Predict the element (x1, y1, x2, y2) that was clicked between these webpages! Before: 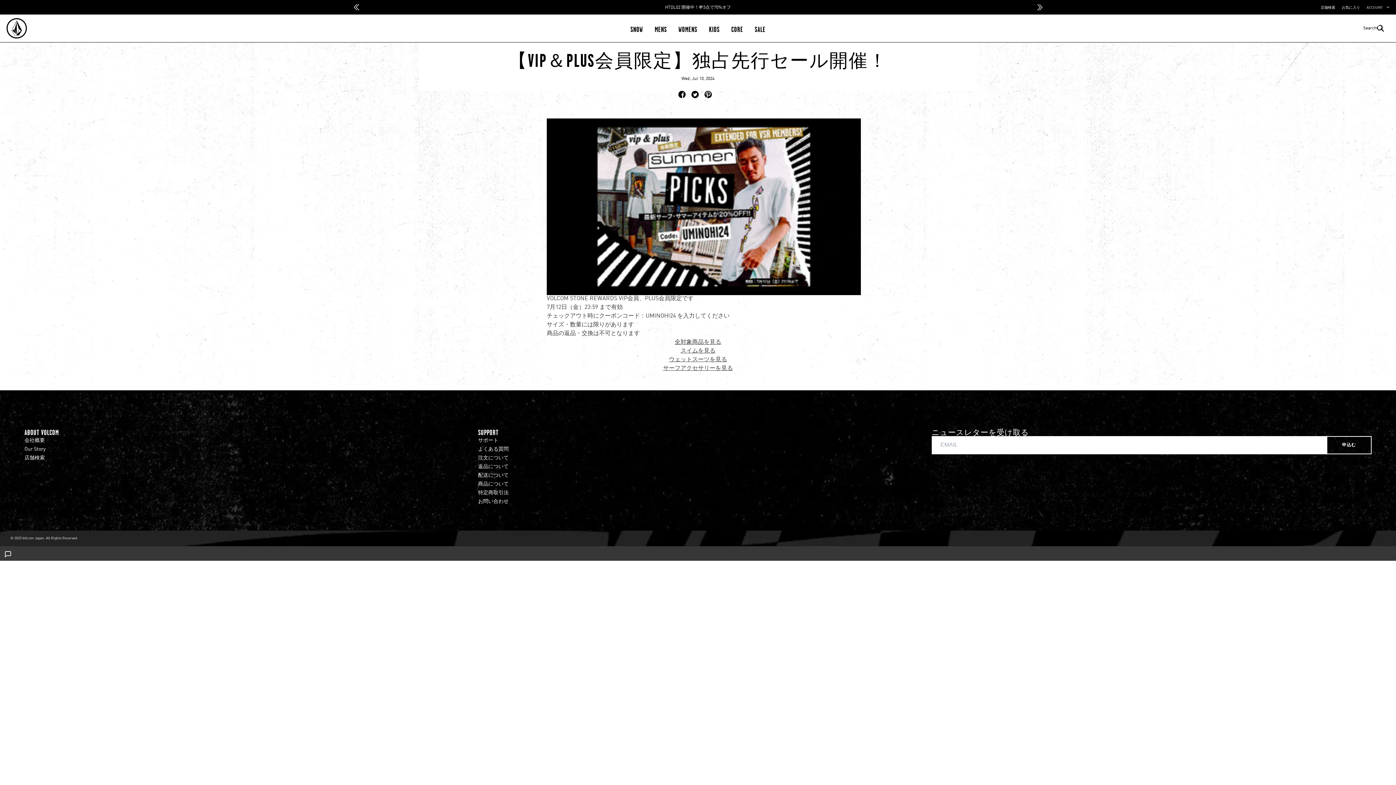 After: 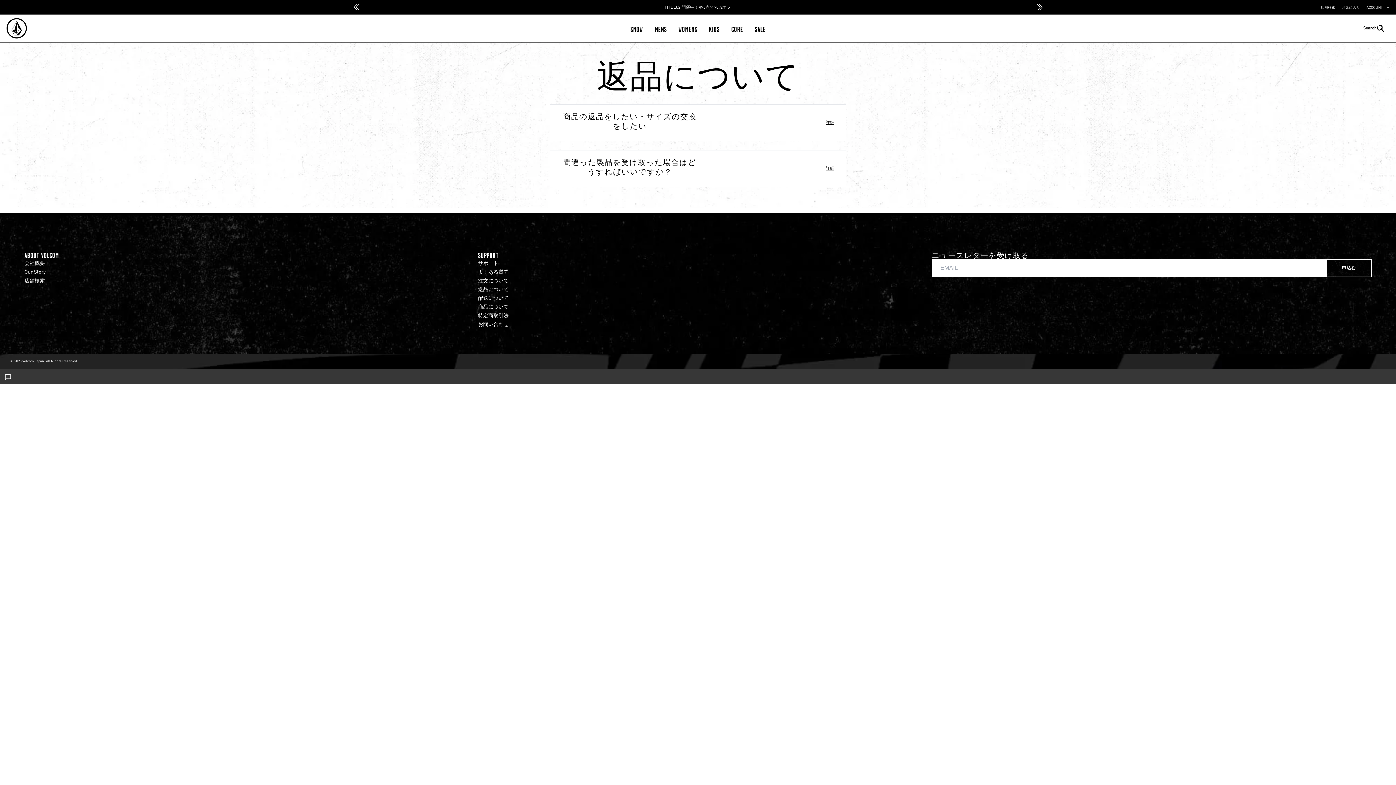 Action: bbox: (478, 464, 508, 469) label: 返品について